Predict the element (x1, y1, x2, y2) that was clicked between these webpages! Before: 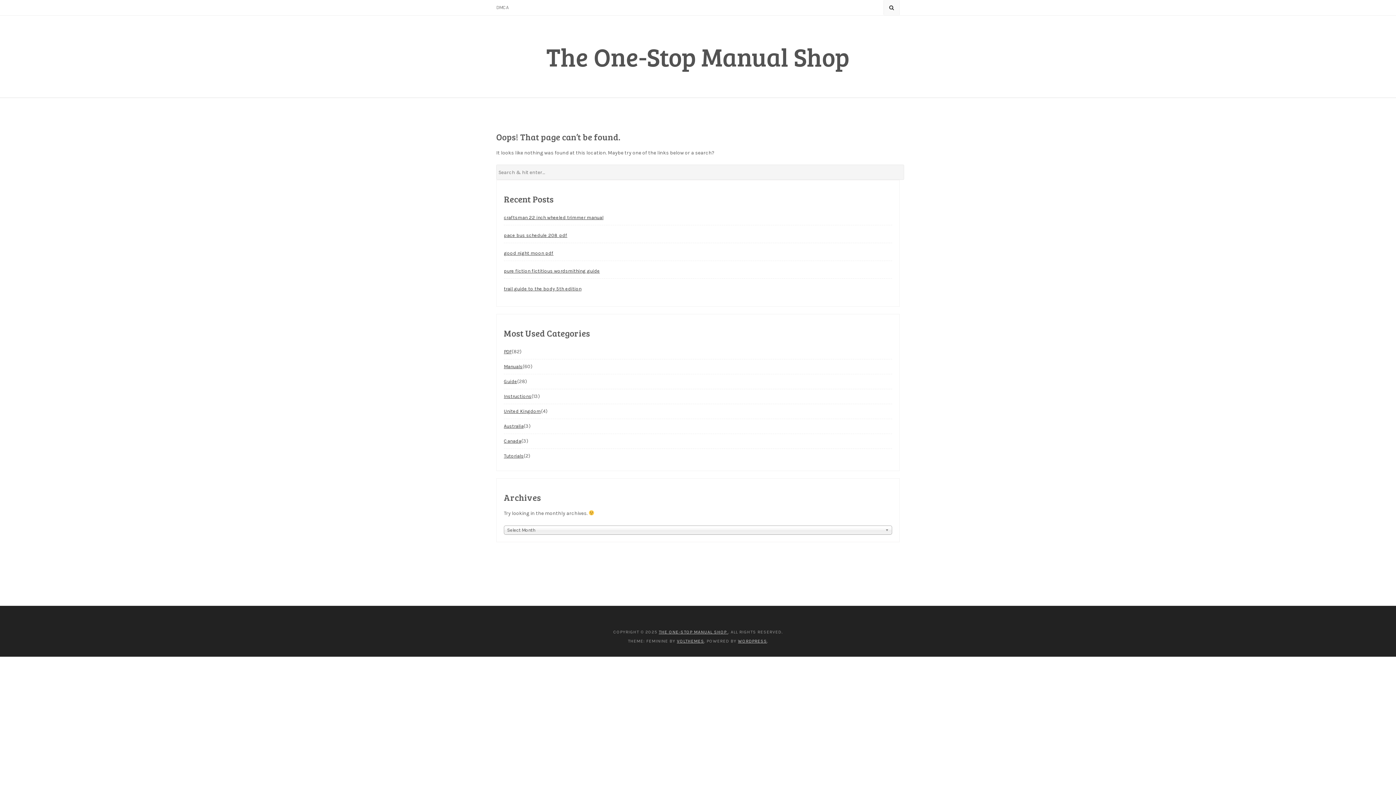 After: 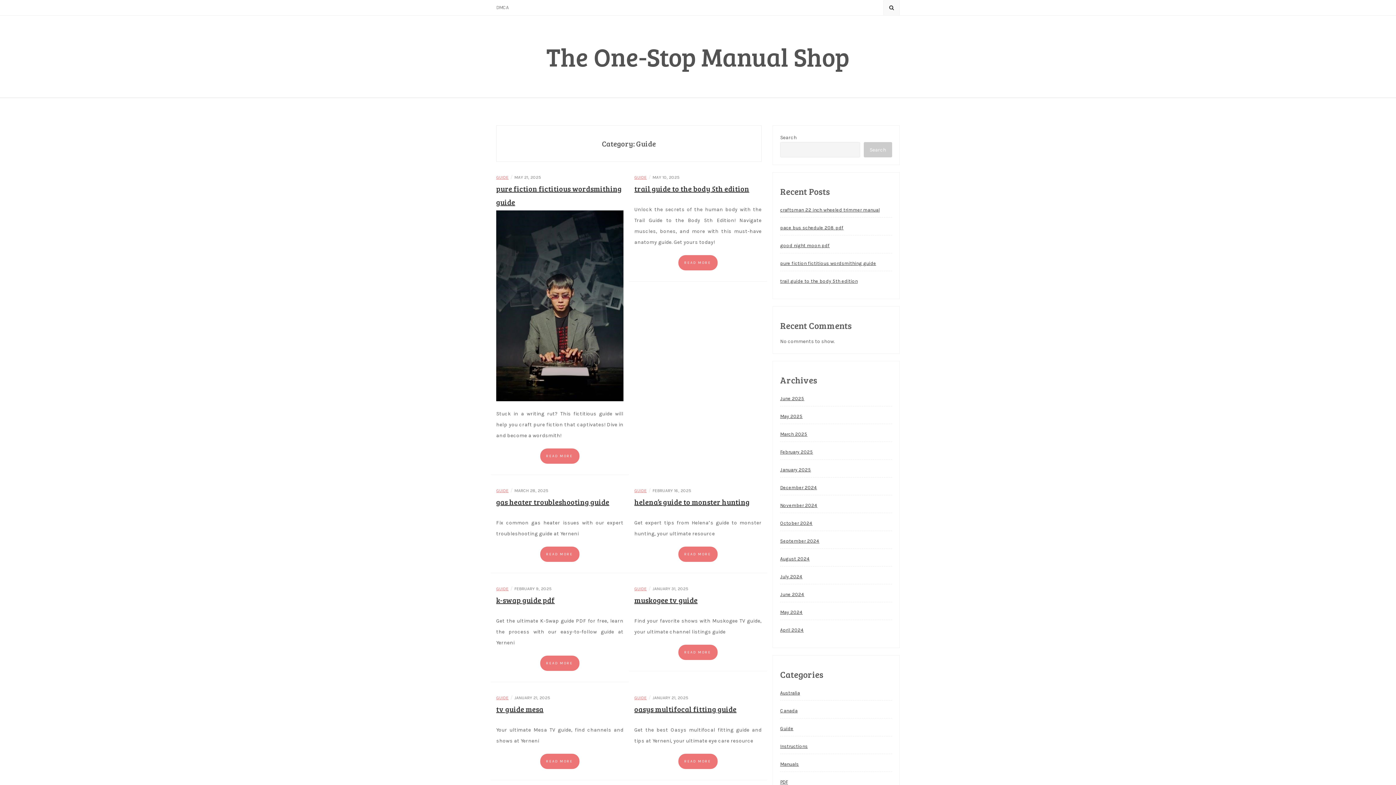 Action: label: Guide bbox: (504, 374, 517, 389)